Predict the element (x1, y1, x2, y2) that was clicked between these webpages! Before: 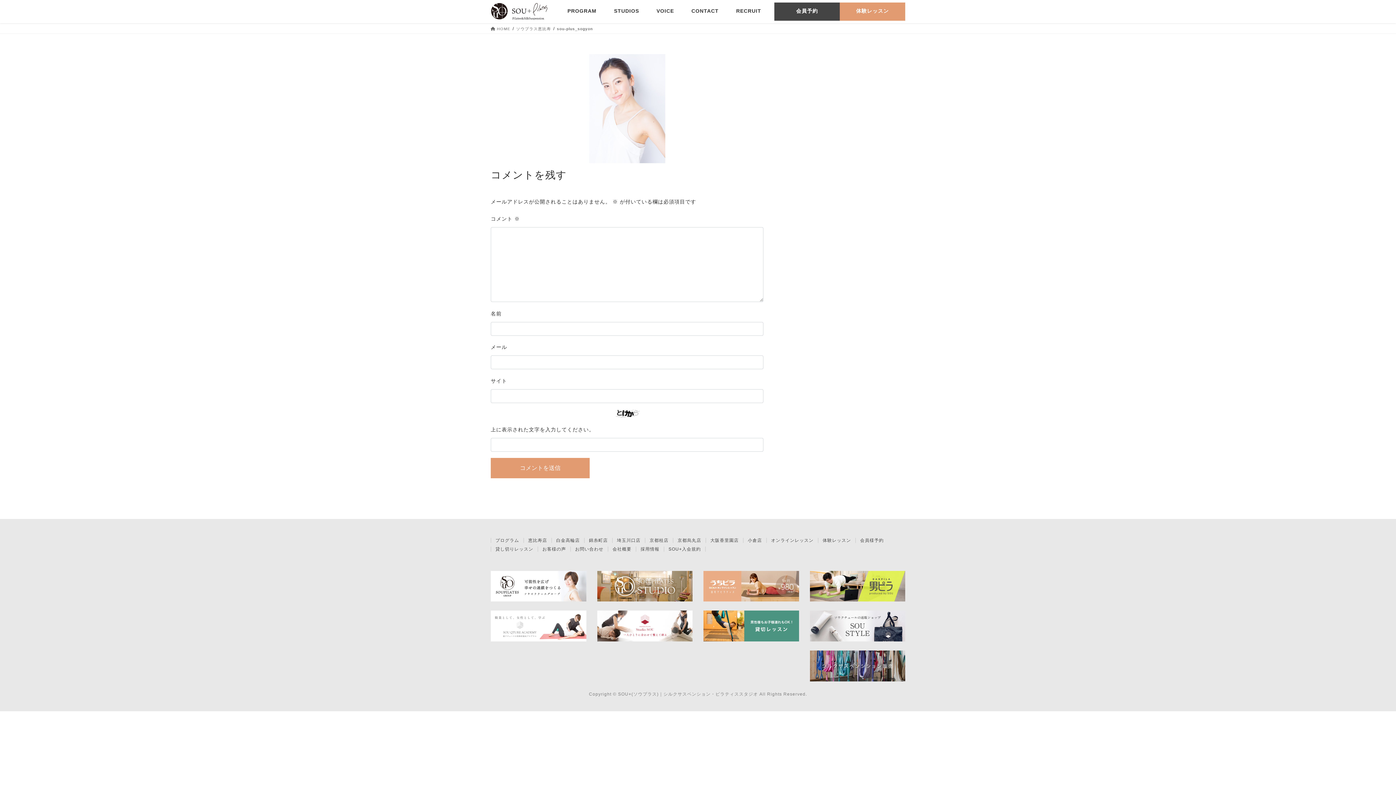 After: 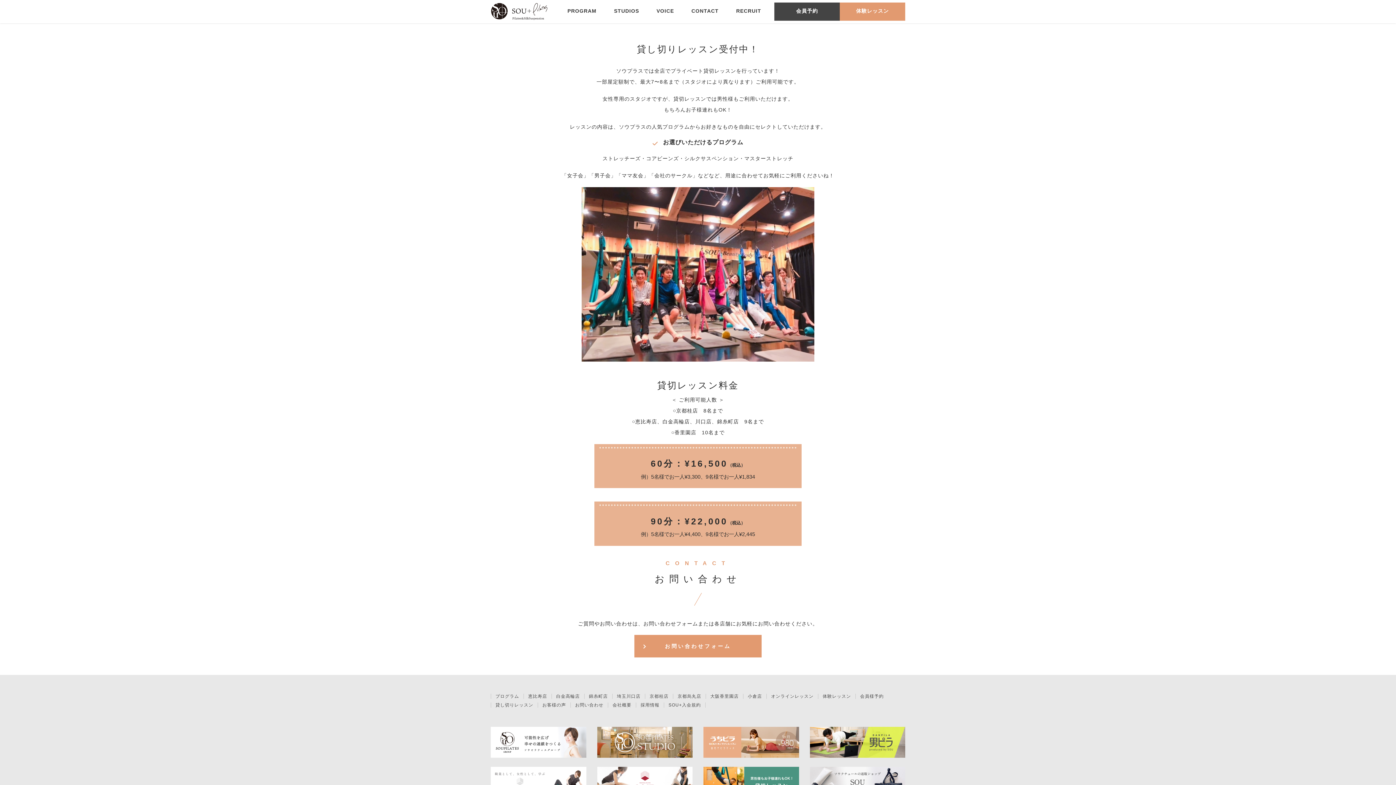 Action: label: 貸し切りレッスン bbox: (490, 546, 537, 551)